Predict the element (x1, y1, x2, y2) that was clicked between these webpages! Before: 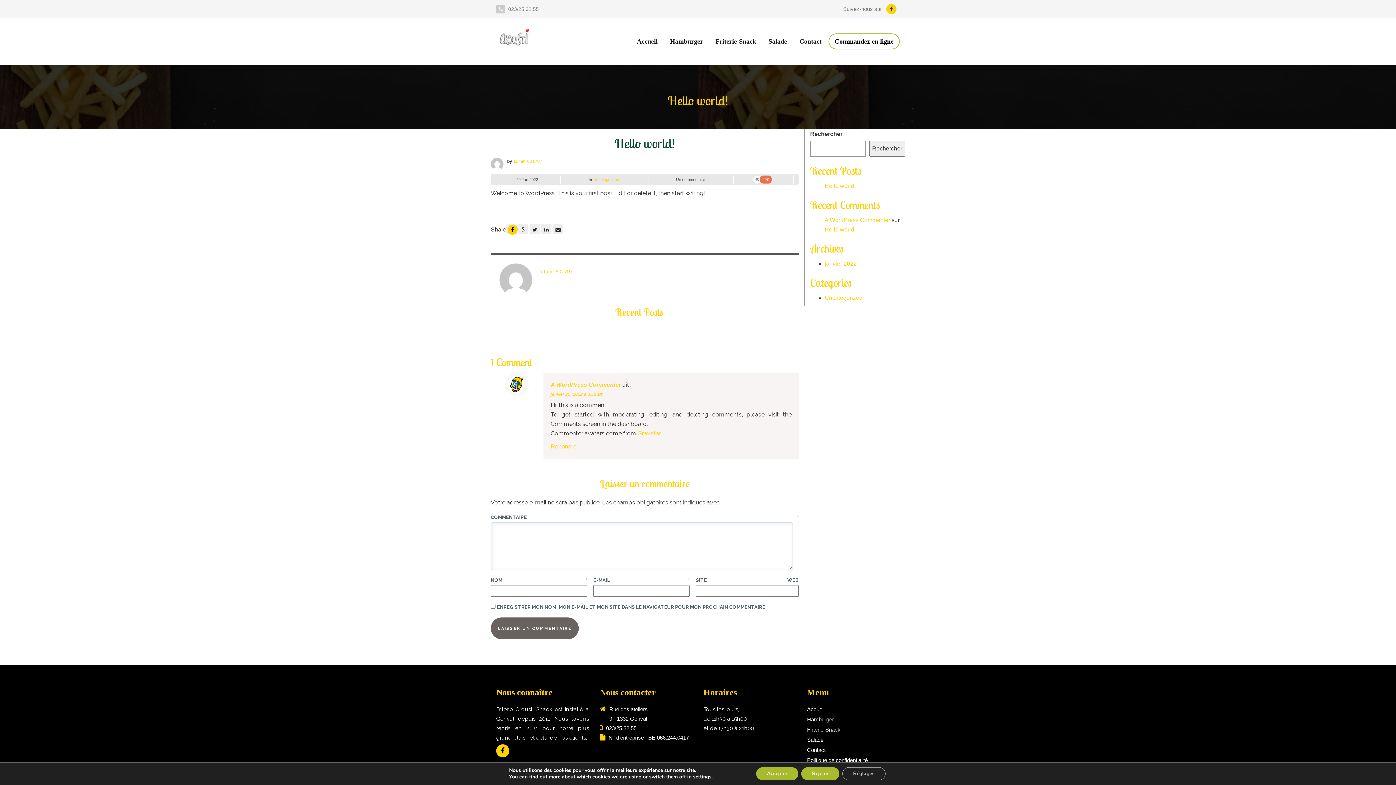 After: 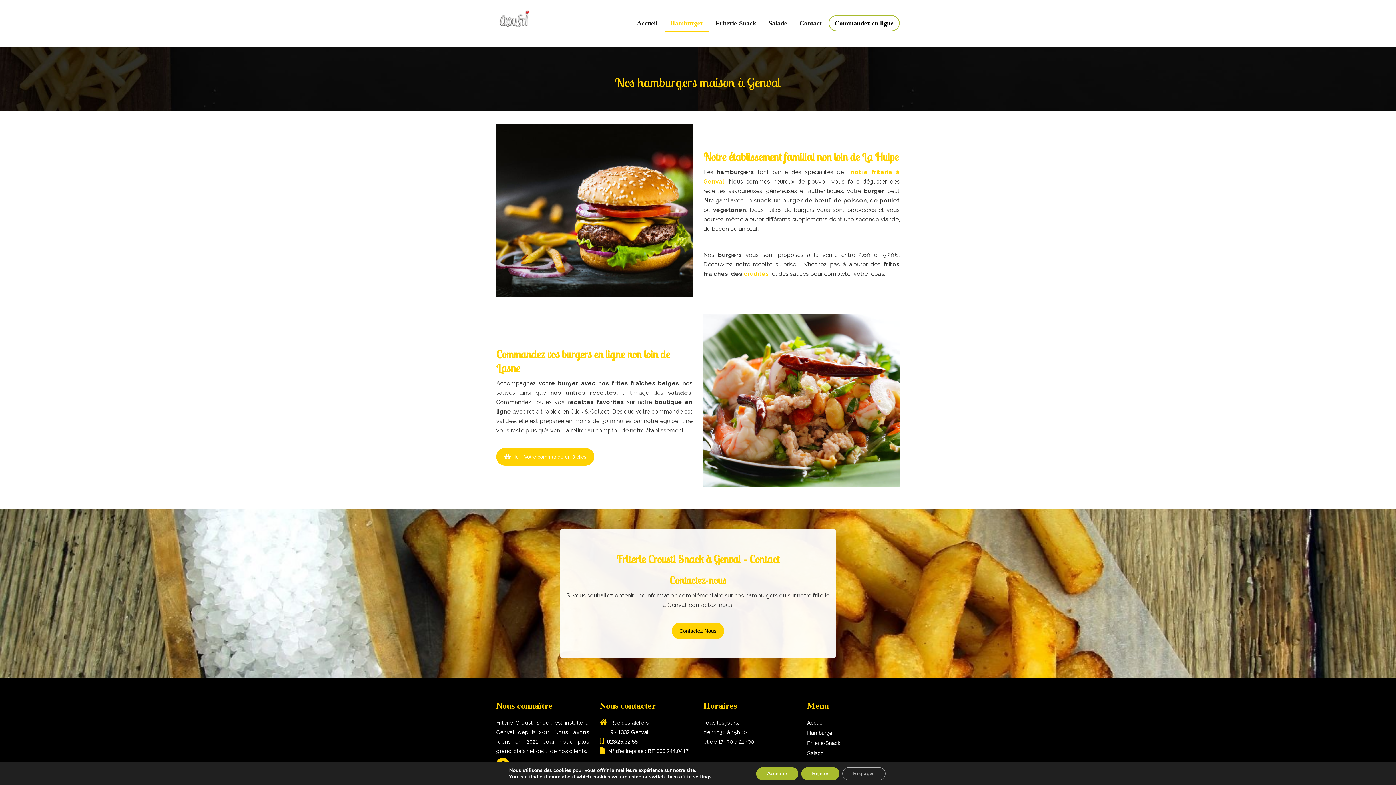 Action: label: Hamburger bbox: (807, 716, 834, 722)